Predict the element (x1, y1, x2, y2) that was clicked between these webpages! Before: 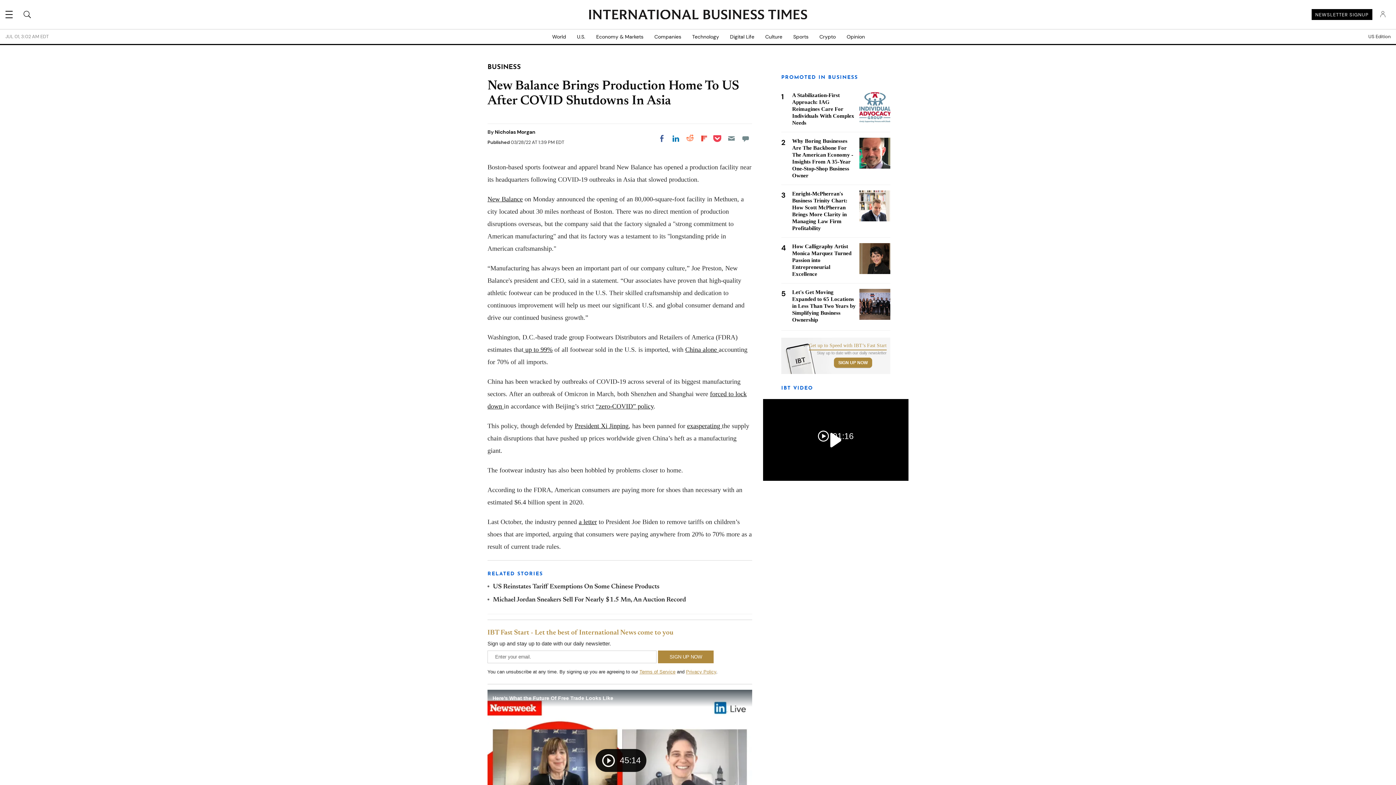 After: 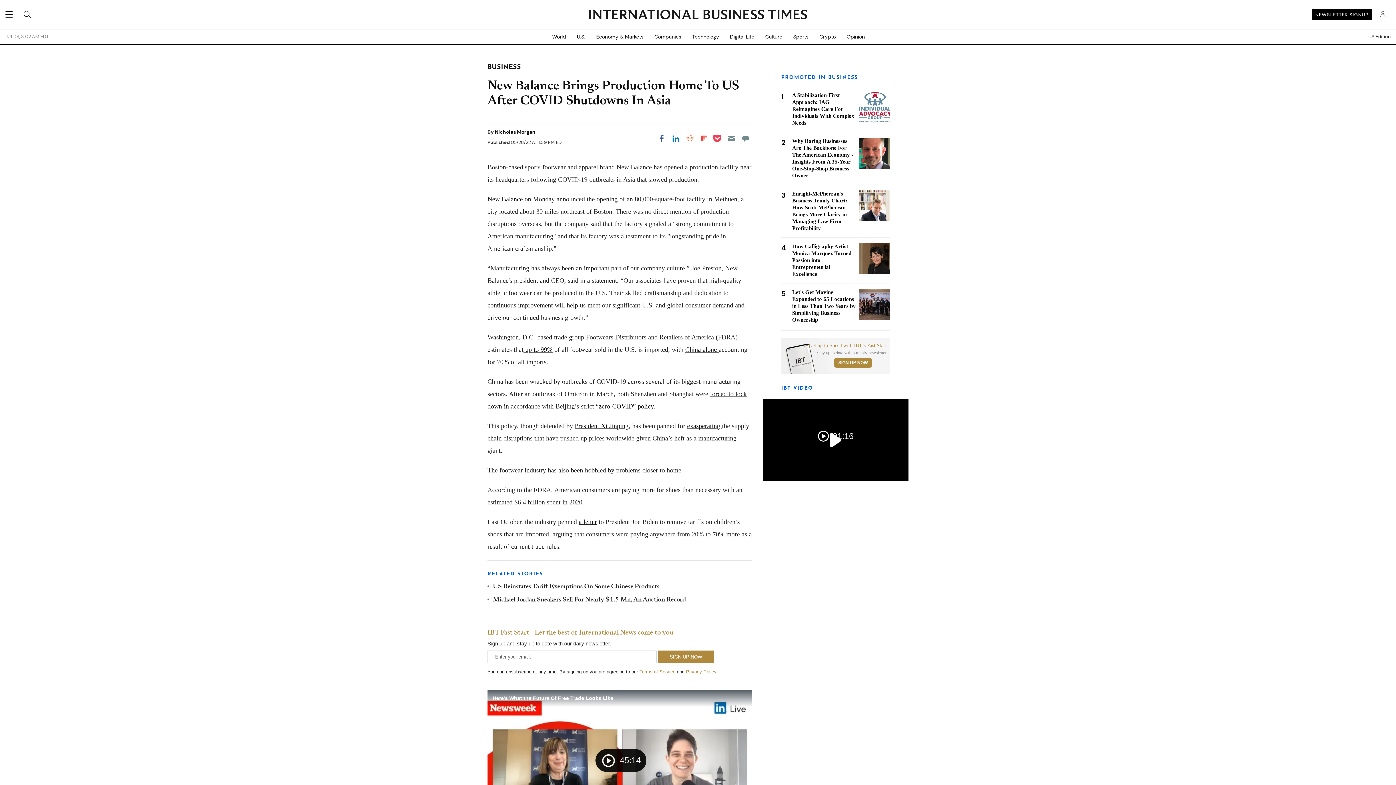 Action: bbox: (596, 402, 653, 410) label: “zero-COVID” policy